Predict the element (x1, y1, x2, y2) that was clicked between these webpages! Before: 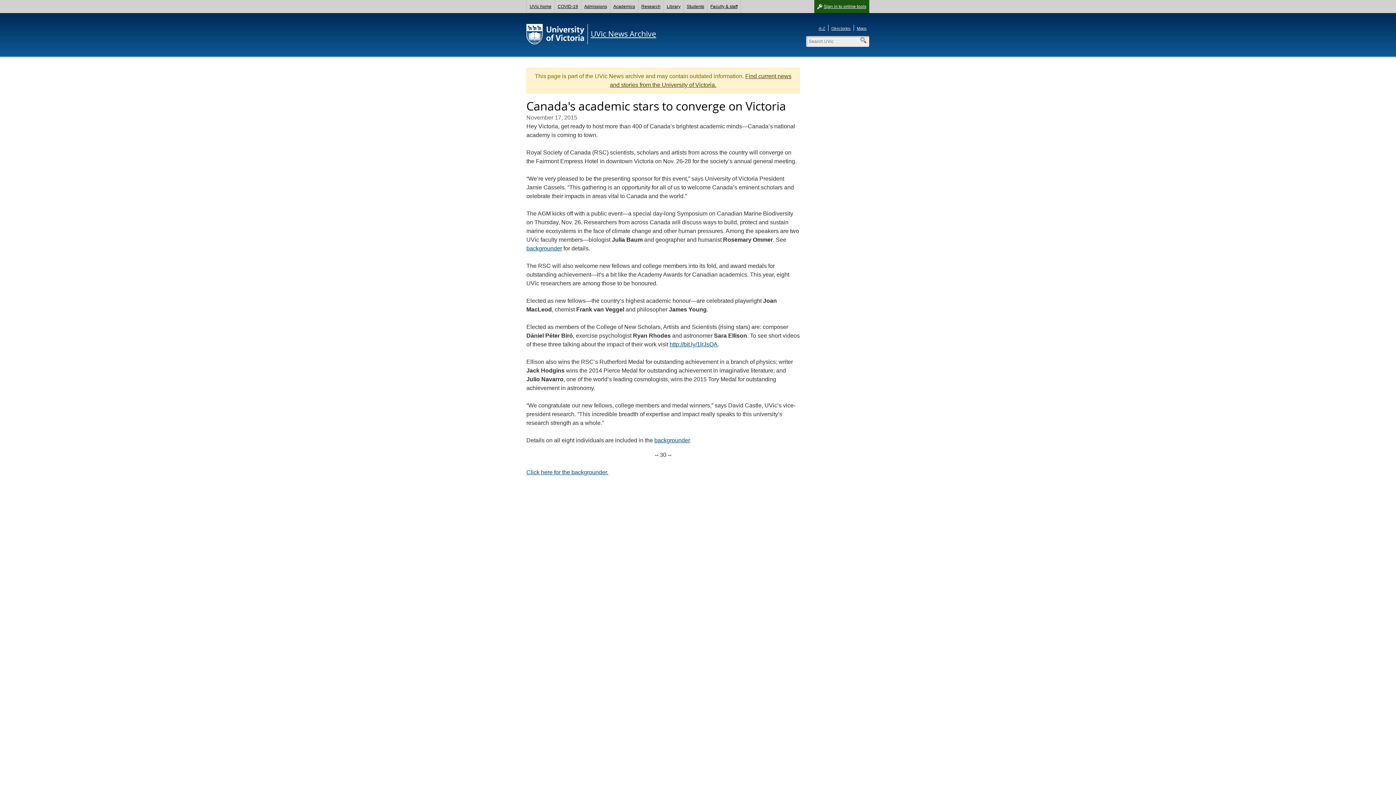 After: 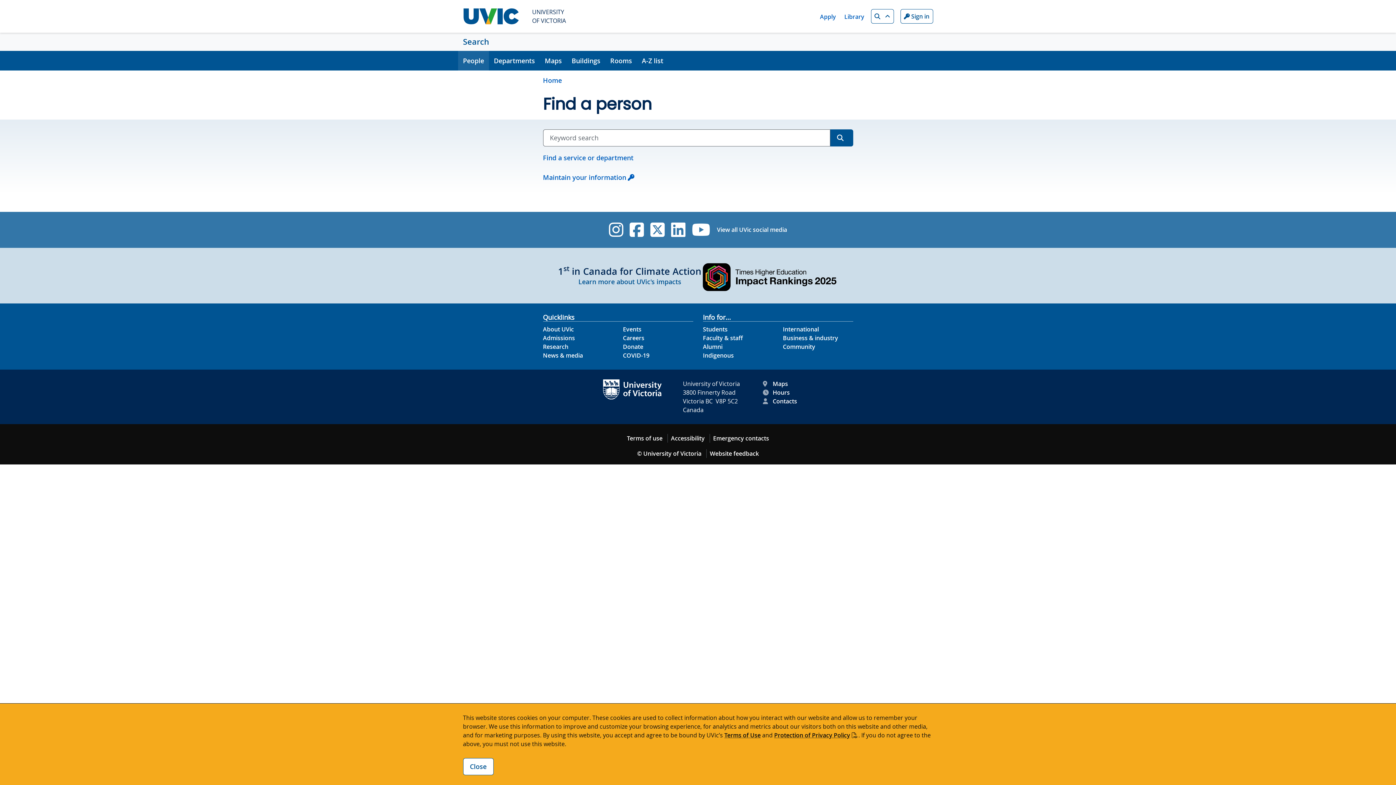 Action: bbox: (831, 26, 850, 30) label: Directories